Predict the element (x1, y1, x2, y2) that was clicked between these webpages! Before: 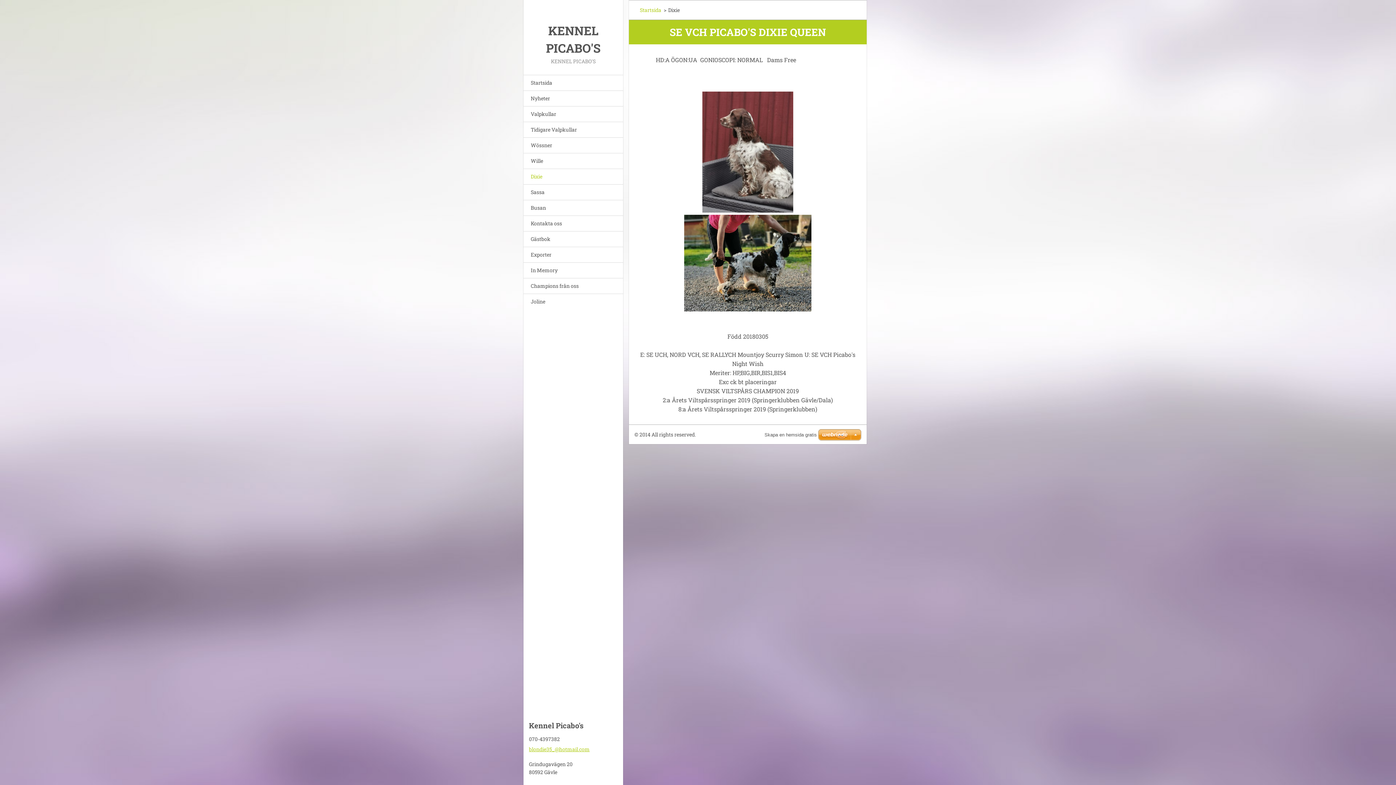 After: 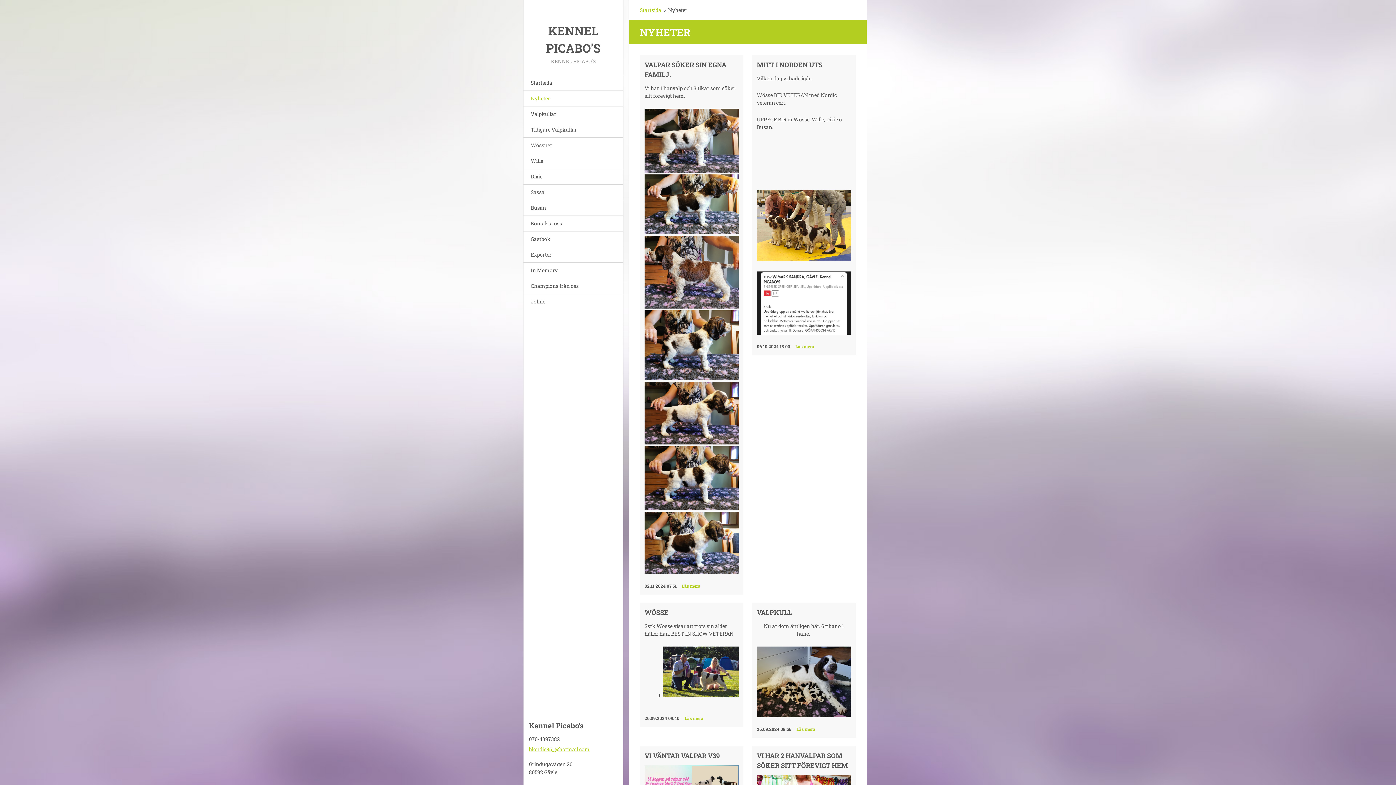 Action: bbox: (523, 90, 623, 106) label: Nyheter